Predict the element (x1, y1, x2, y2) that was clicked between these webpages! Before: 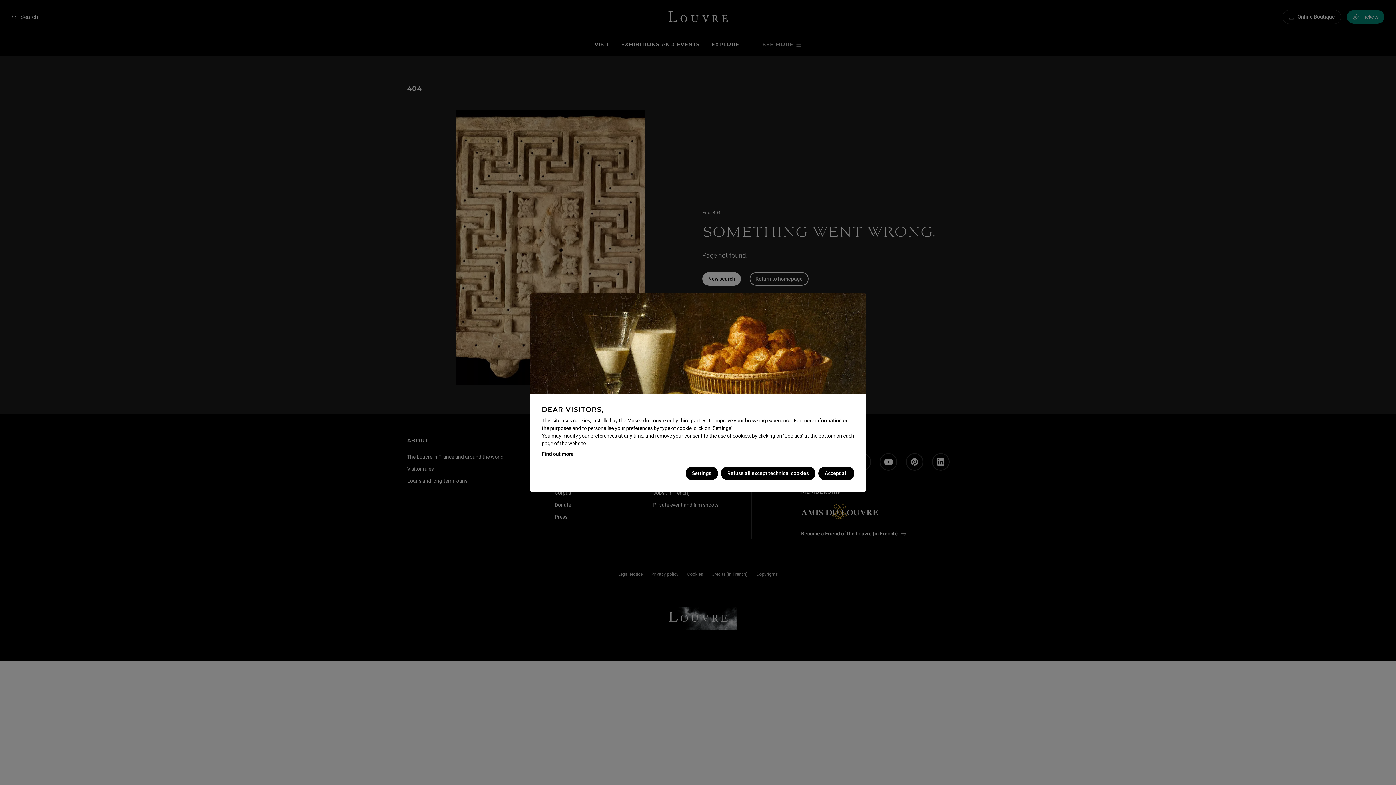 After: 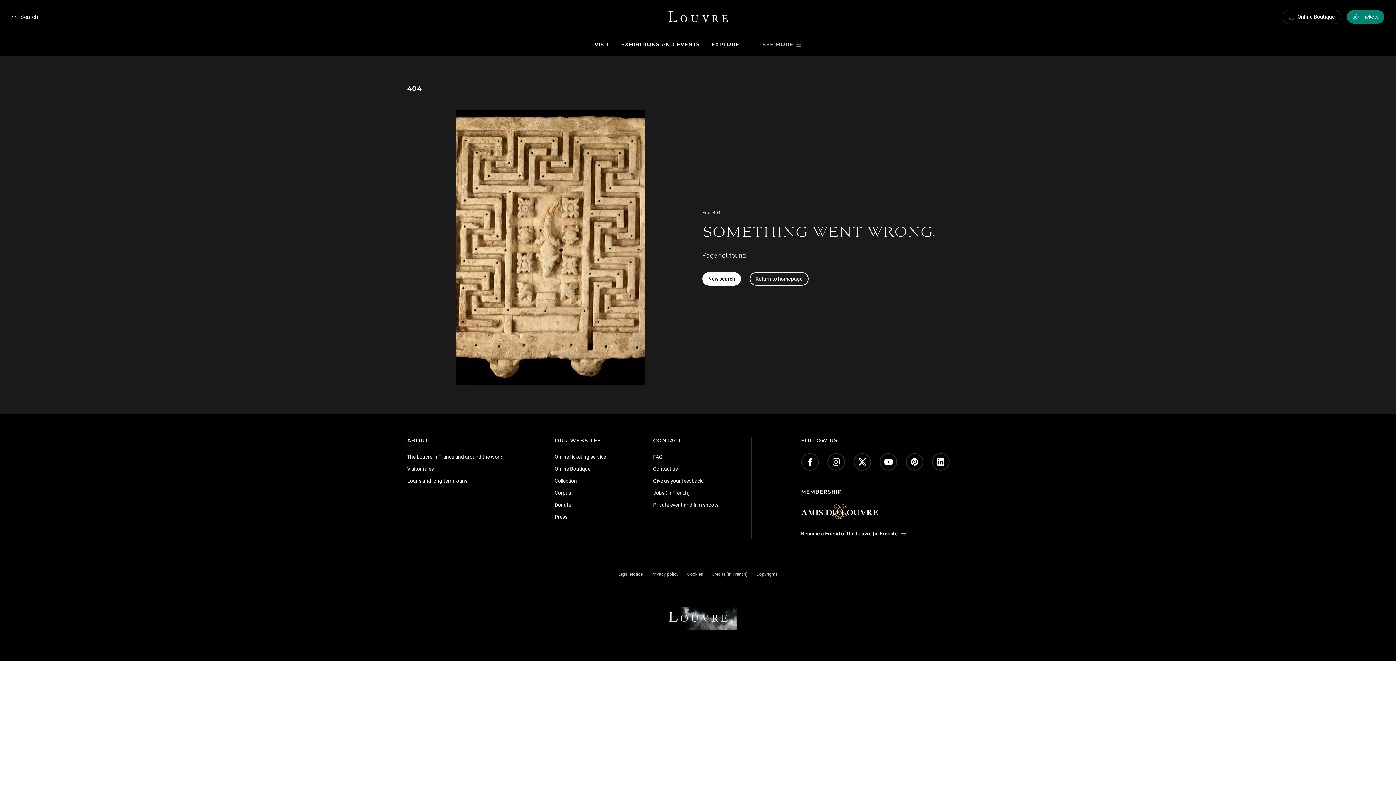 Action: label: Refuse all except technical cookies bbox: (720, 466, 815, 480)